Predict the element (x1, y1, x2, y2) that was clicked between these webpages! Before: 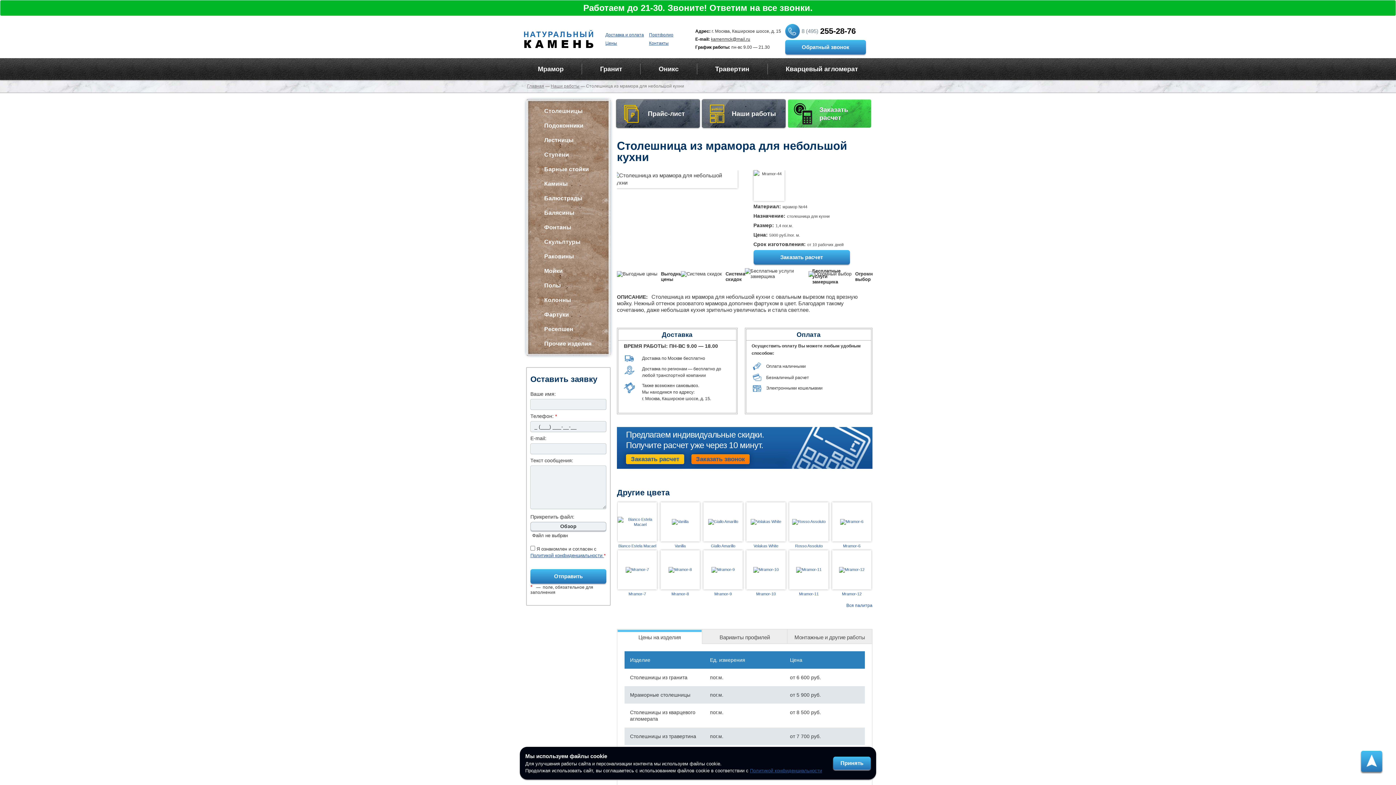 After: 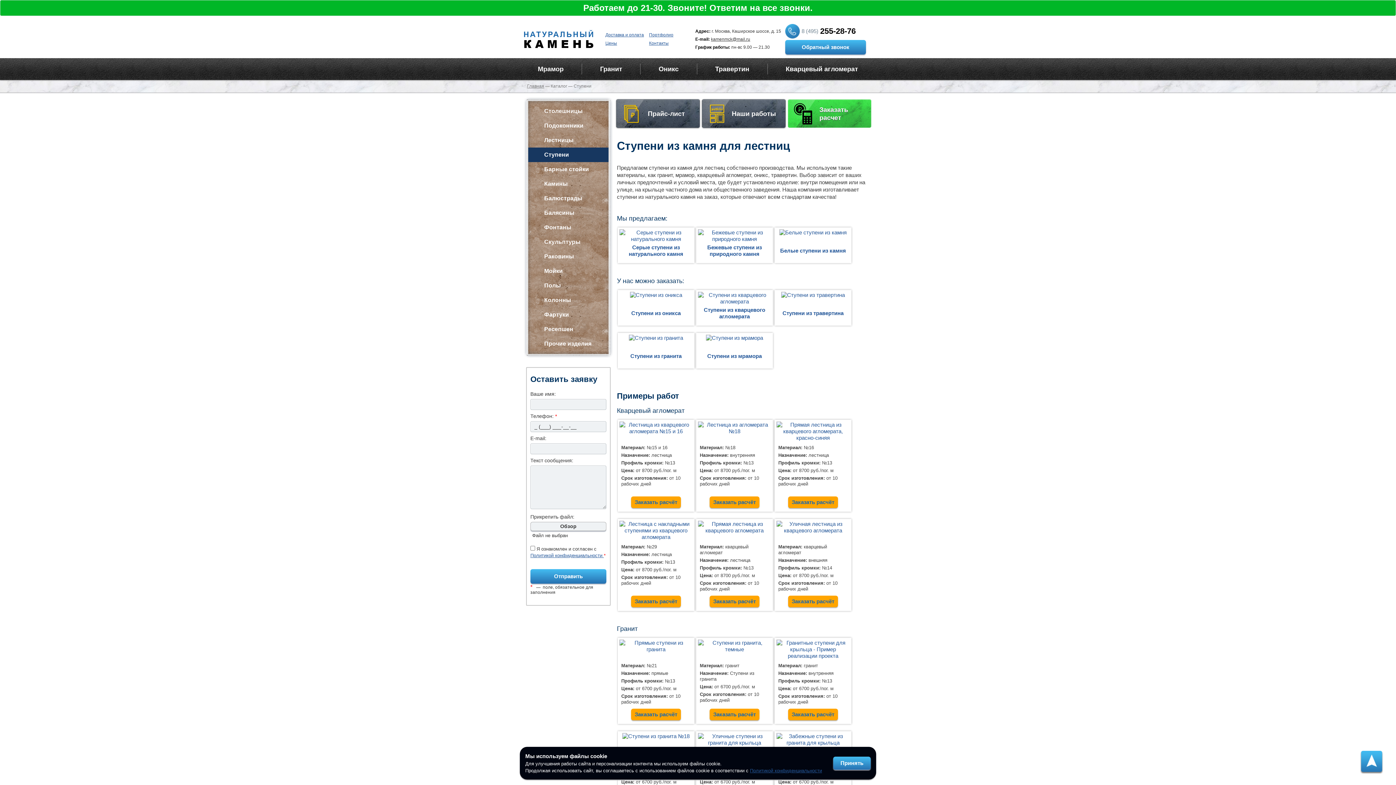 Action: label: 	Ступени bbox: (529, 152, 569, 159)